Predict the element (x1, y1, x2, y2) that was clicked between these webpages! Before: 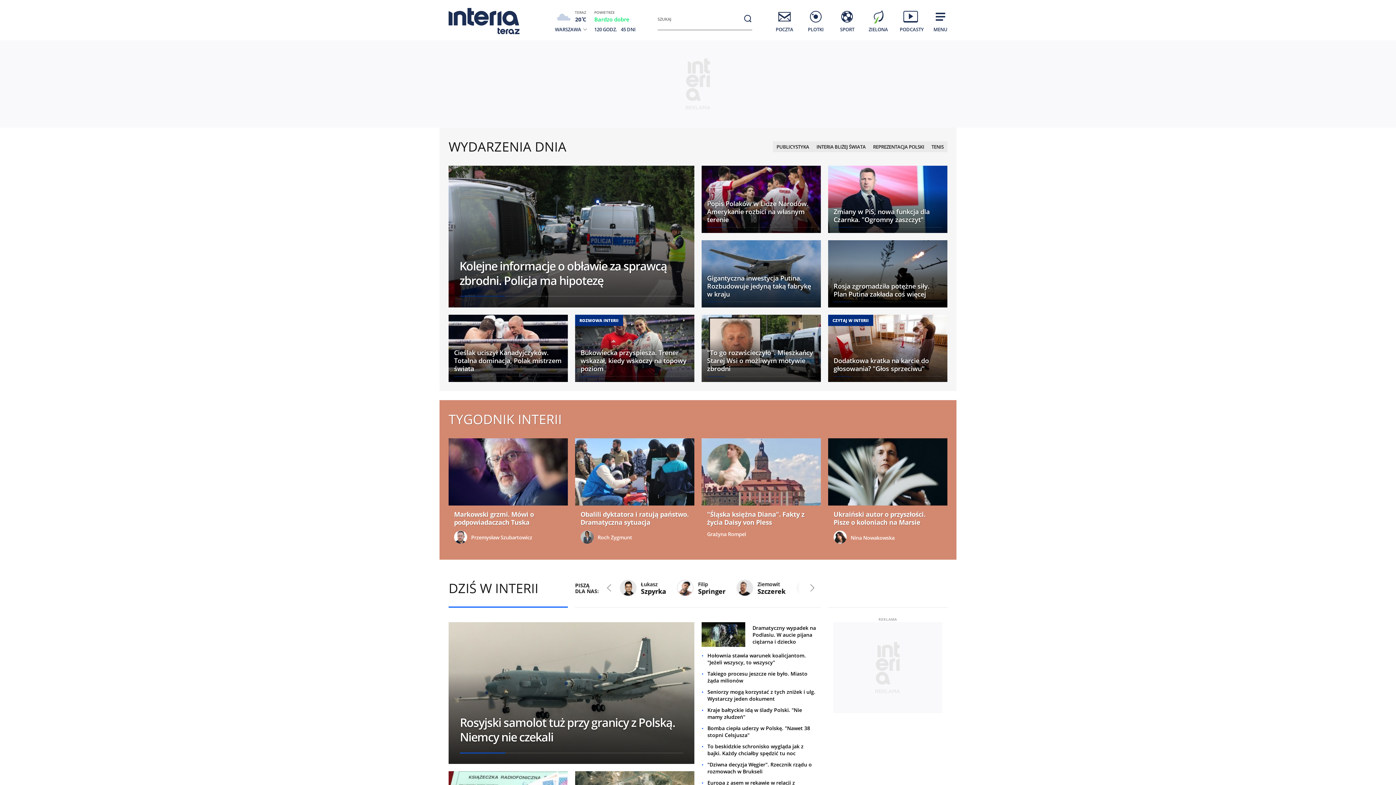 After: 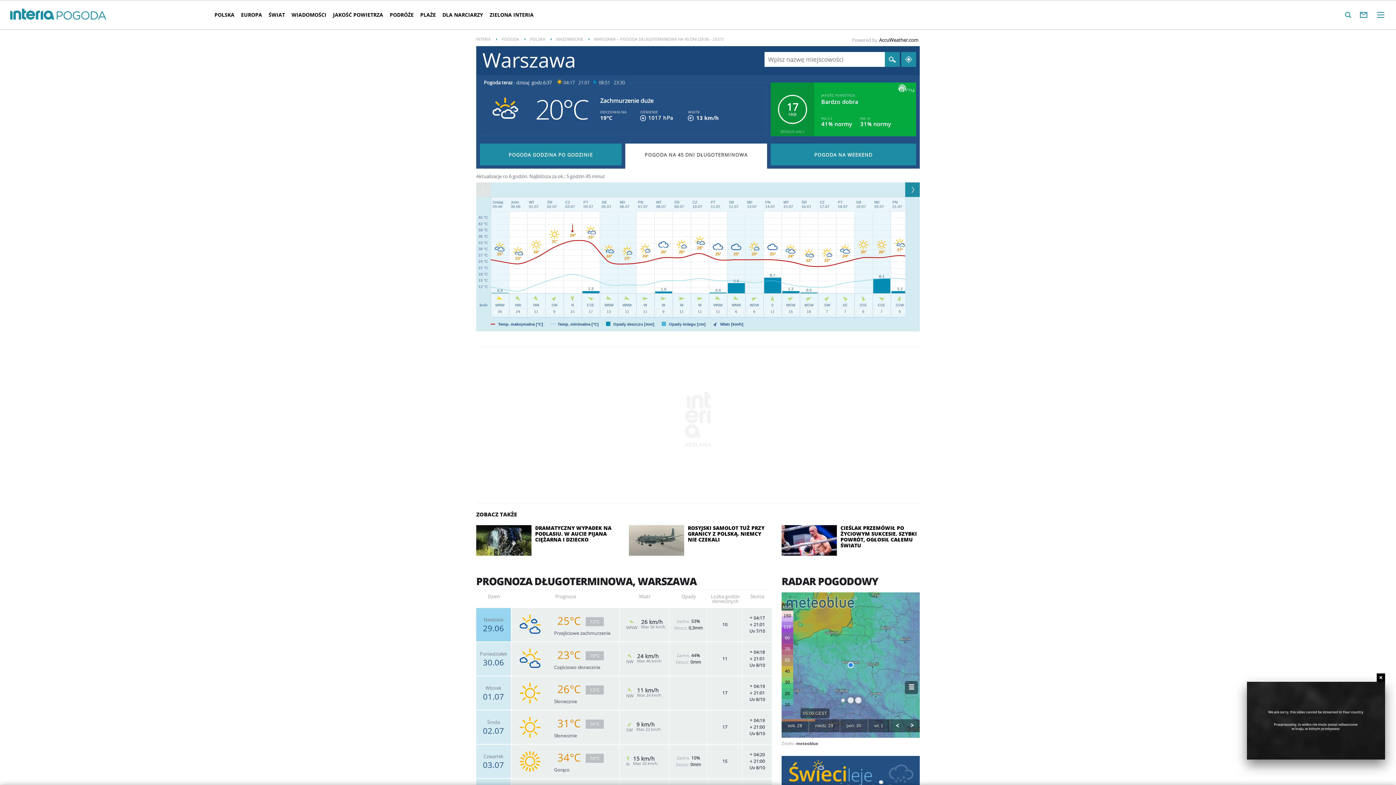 Action: bbox: (621, 26, 635, 33) label: 45 DNI